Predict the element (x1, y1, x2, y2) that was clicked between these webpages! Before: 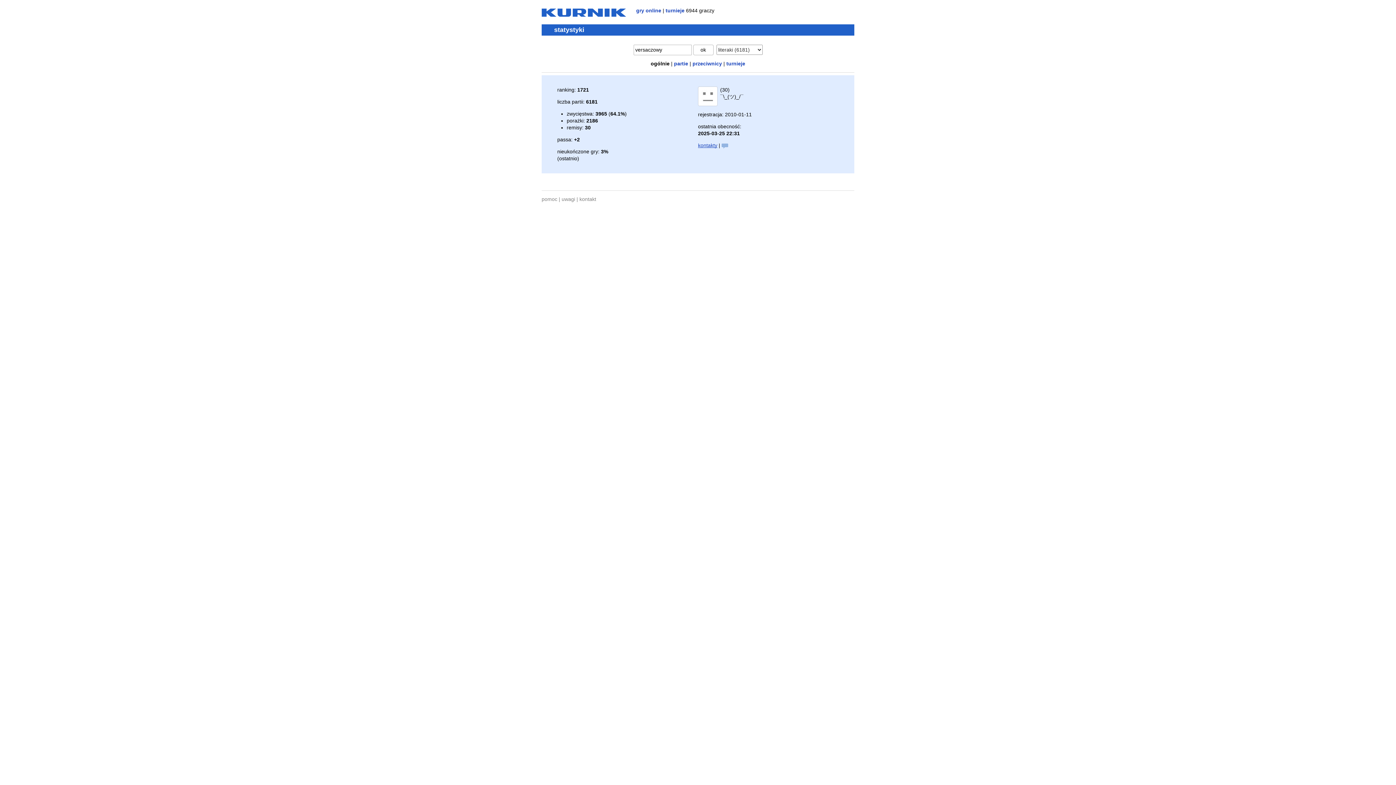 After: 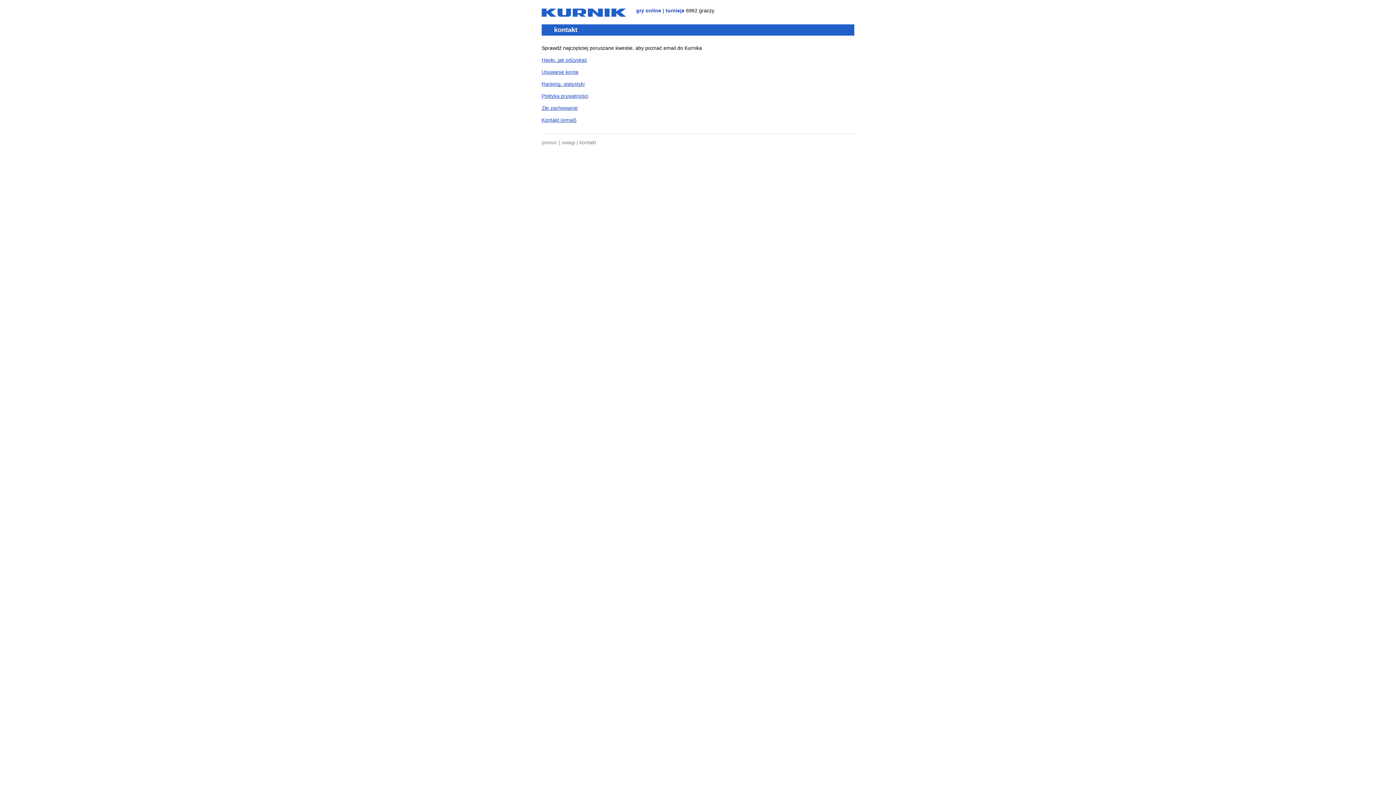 Action: label: kontakt bbox: (579, 196, 596, 202)